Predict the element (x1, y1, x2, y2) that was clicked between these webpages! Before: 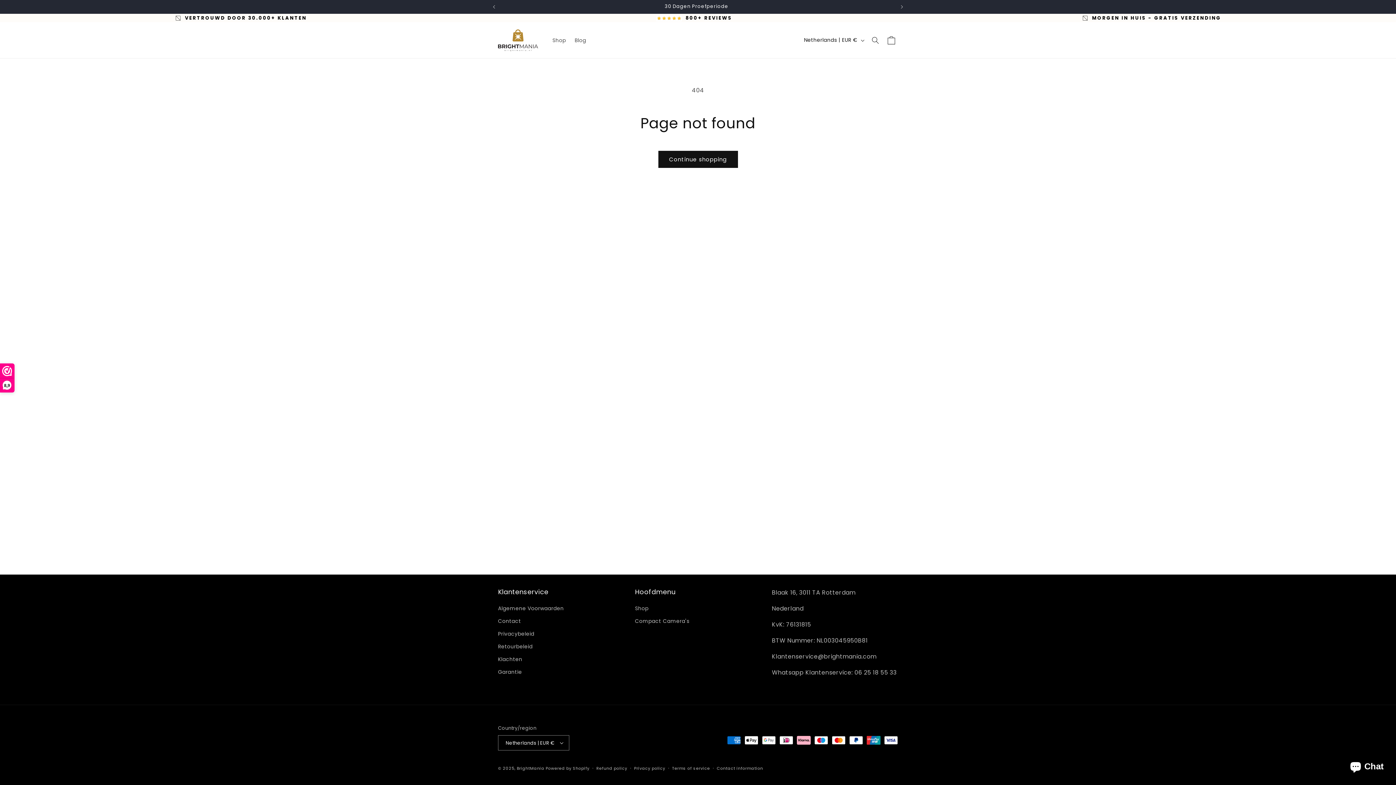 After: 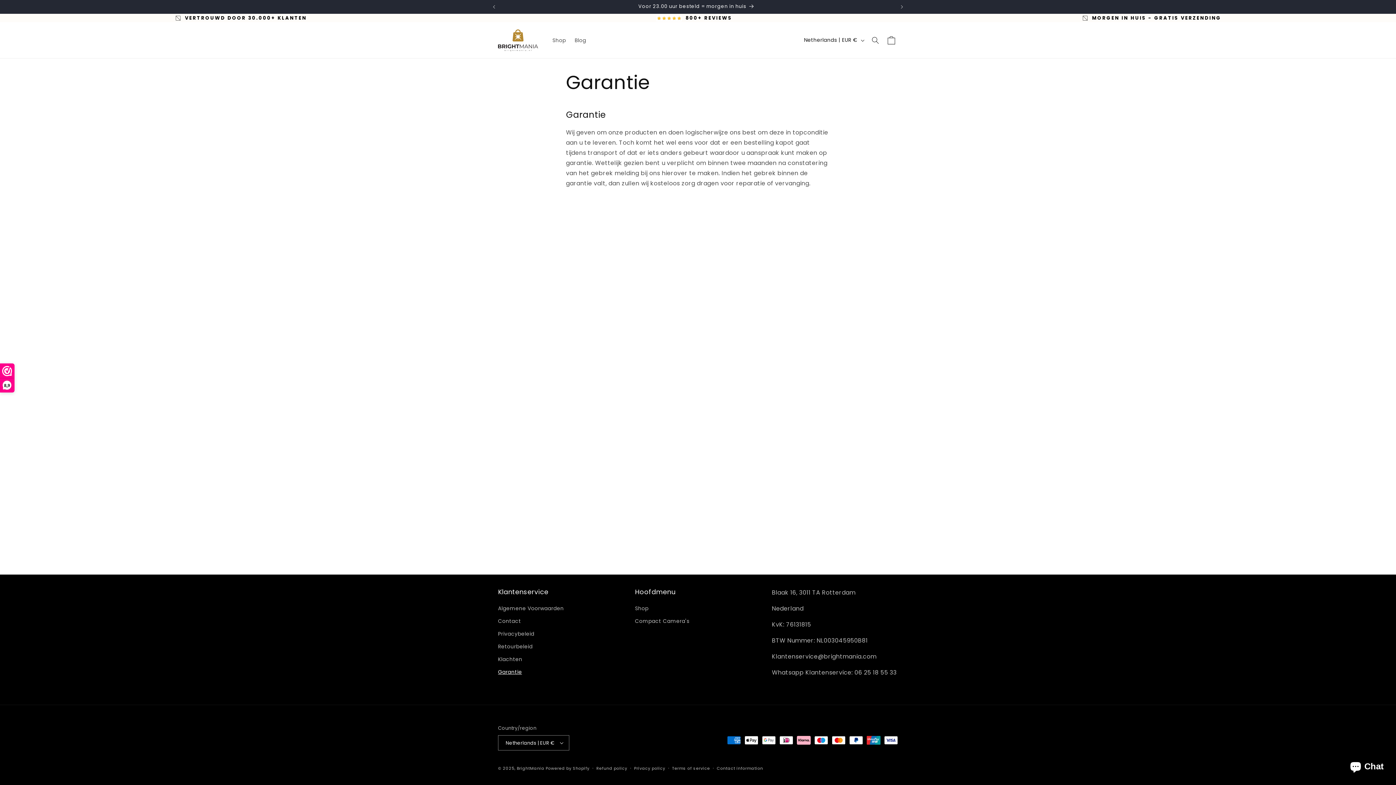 Action: bbox: (498, 666, 522, 678) label: Garantie